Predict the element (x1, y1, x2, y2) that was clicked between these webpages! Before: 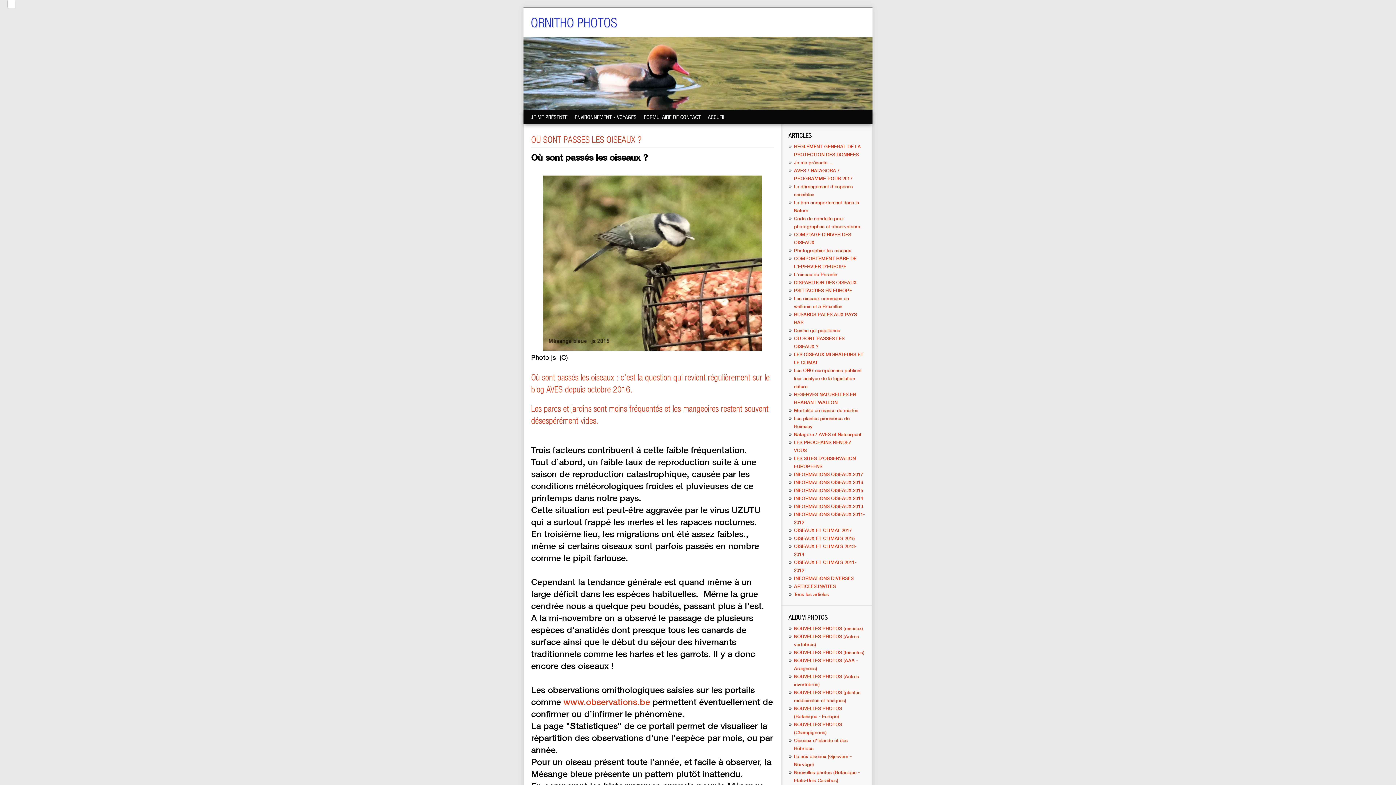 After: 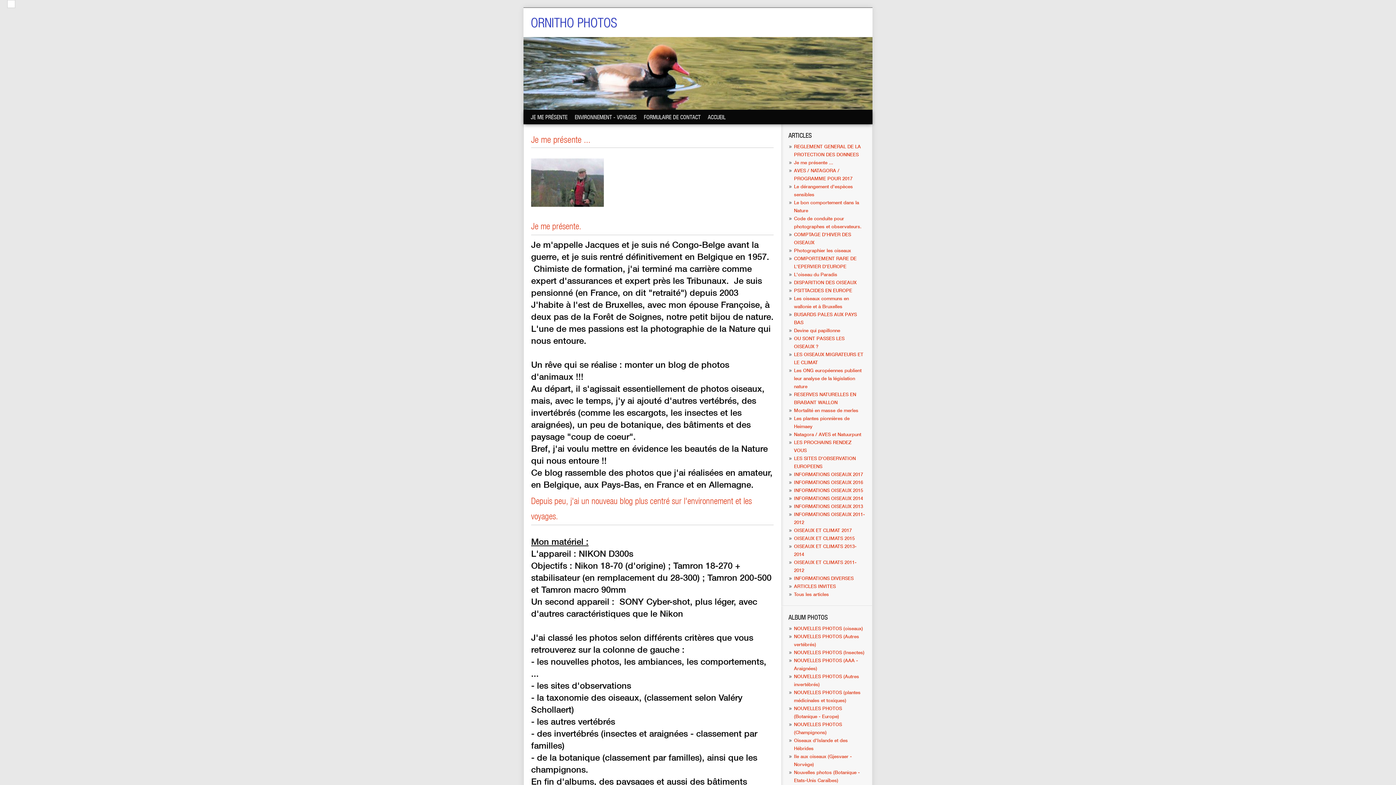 Action: label: JE ME PRÉSENTE bbox: (530, 113, 567, 120)